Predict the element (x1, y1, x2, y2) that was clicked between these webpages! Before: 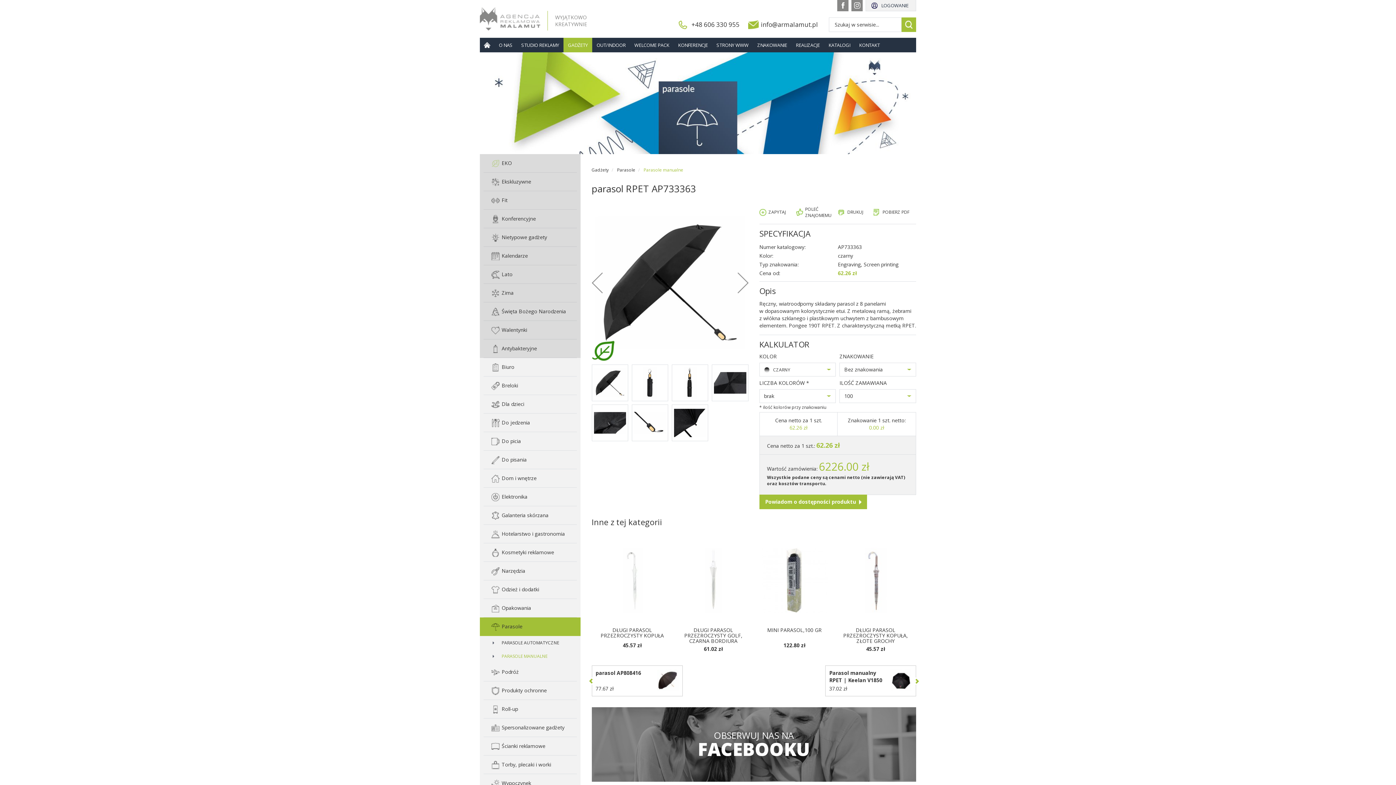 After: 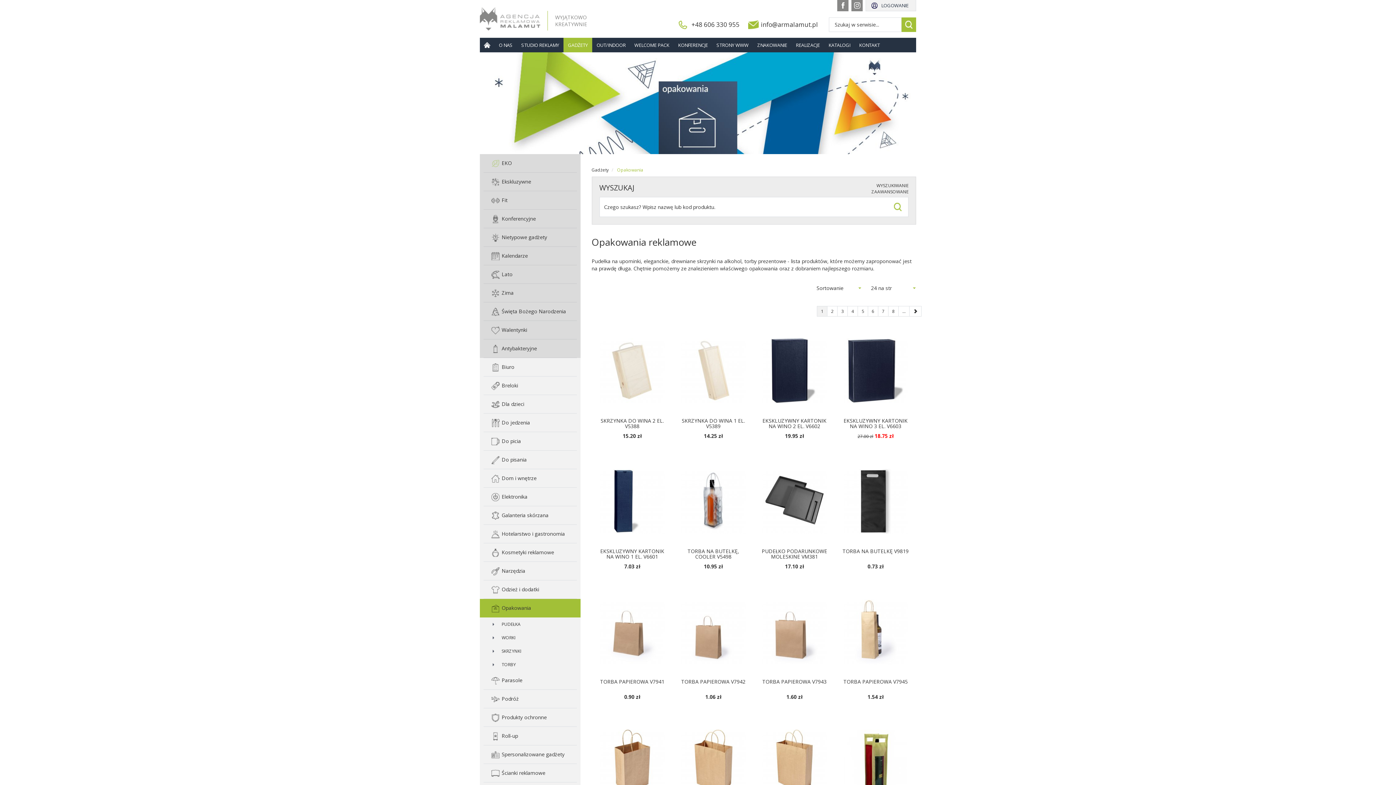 Action: bbox: (483, 599, 577, 617) label: Opakowania